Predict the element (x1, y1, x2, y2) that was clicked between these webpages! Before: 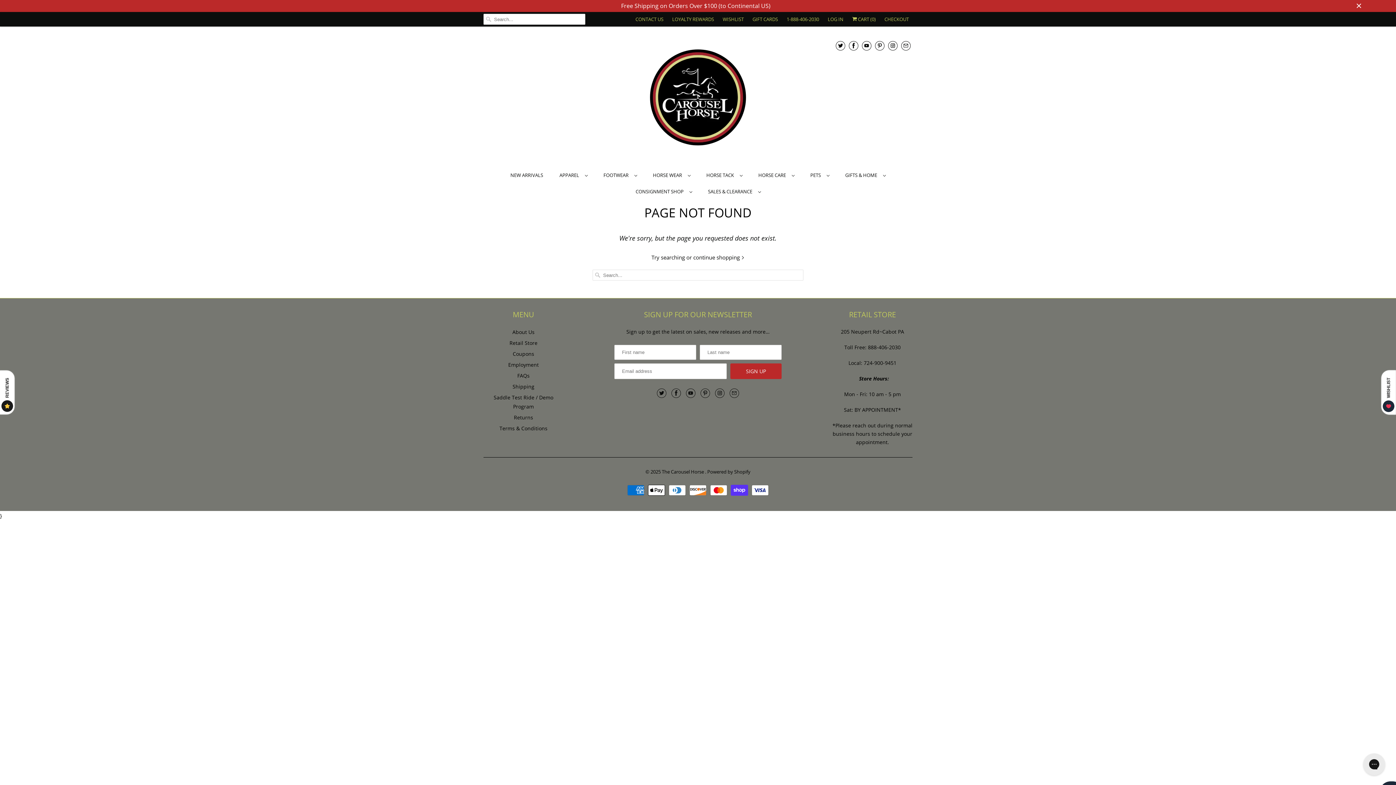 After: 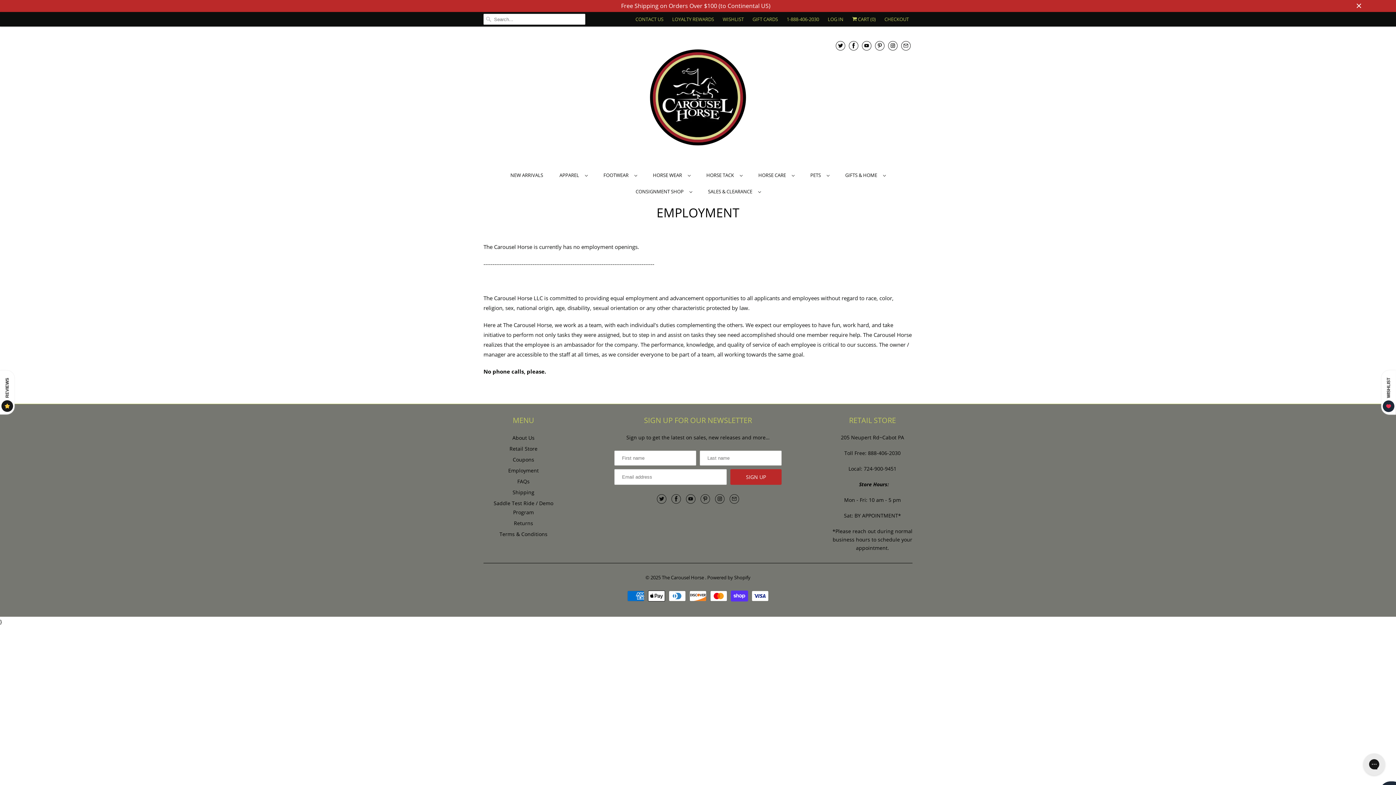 Action: bbox: (508, 361, 538, 368) label: Employment